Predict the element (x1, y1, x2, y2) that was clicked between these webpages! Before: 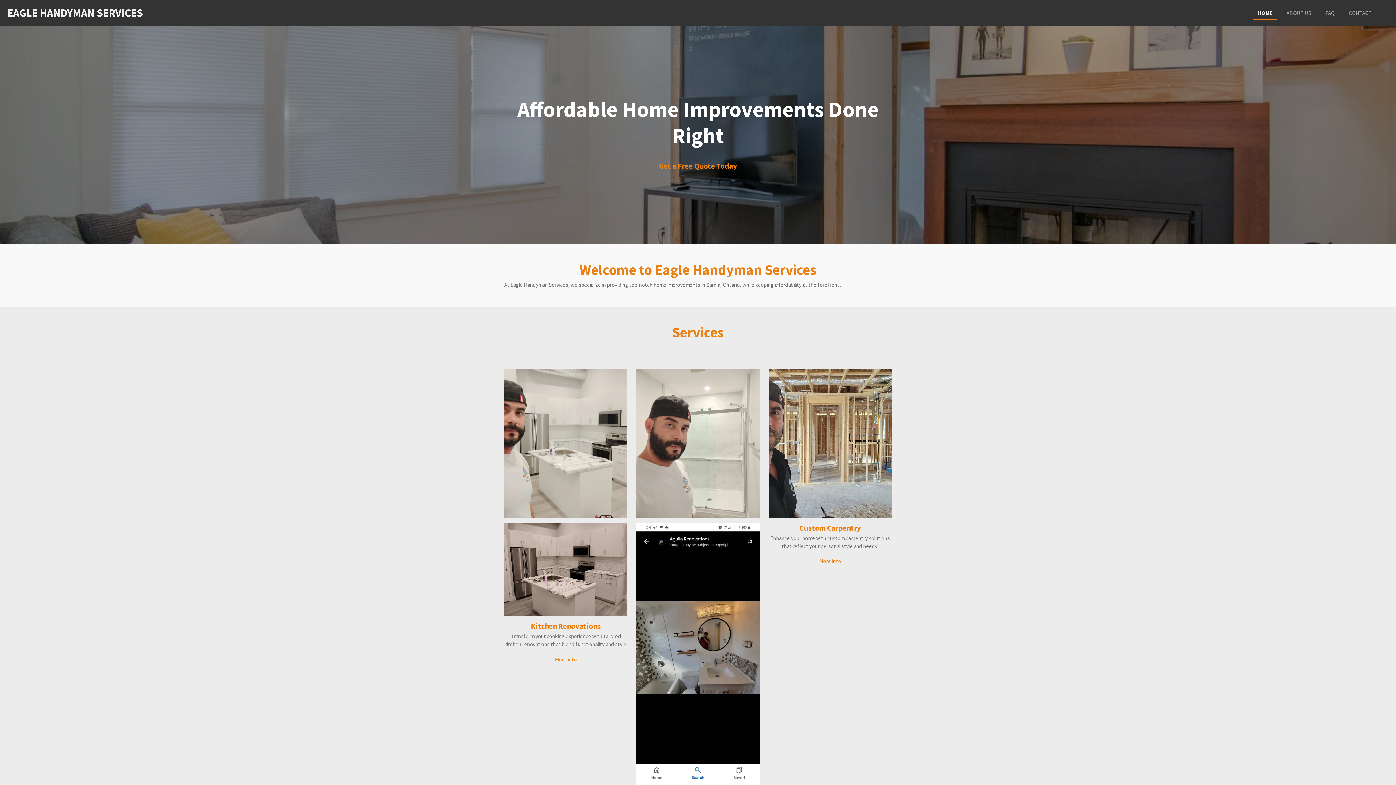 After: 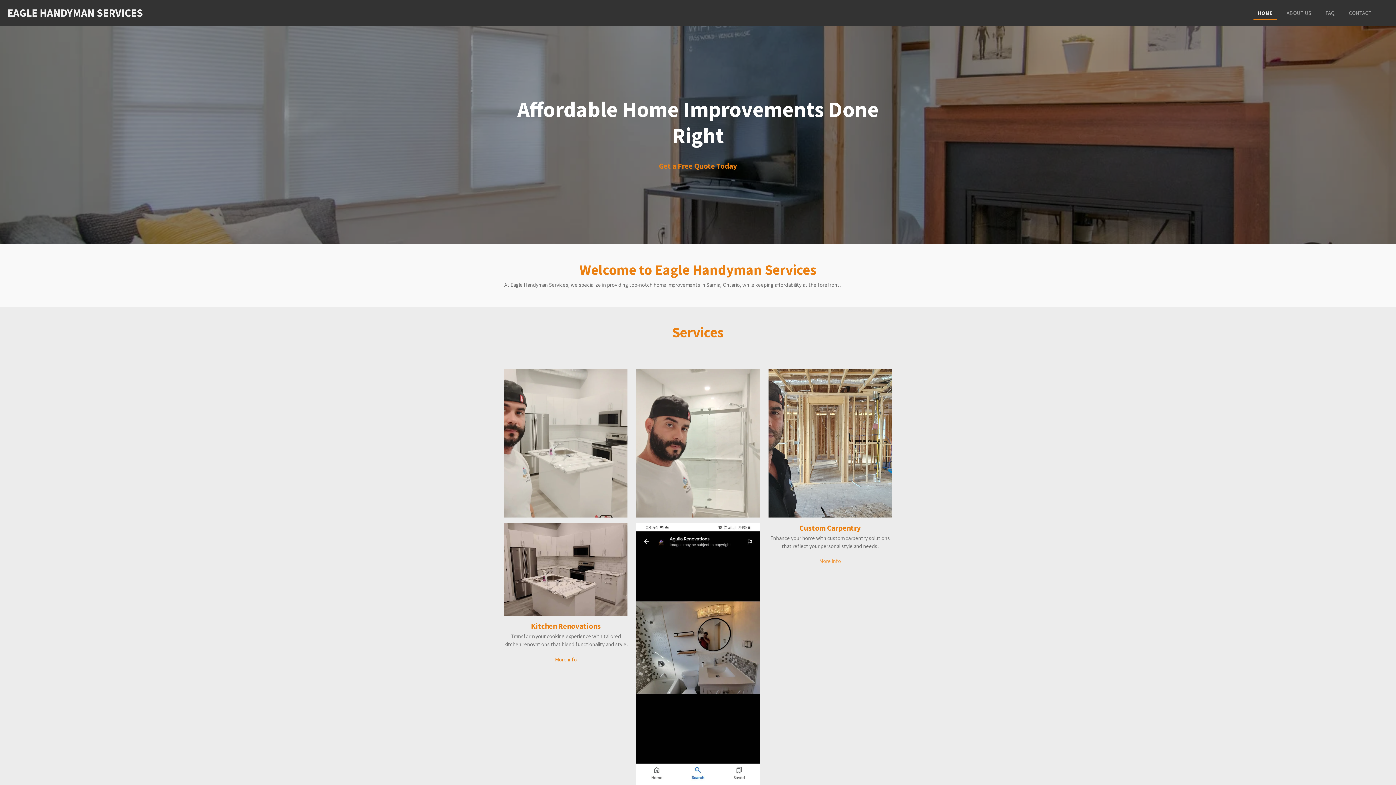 Action: label: More info bbox: (814, 555, 846, 567)